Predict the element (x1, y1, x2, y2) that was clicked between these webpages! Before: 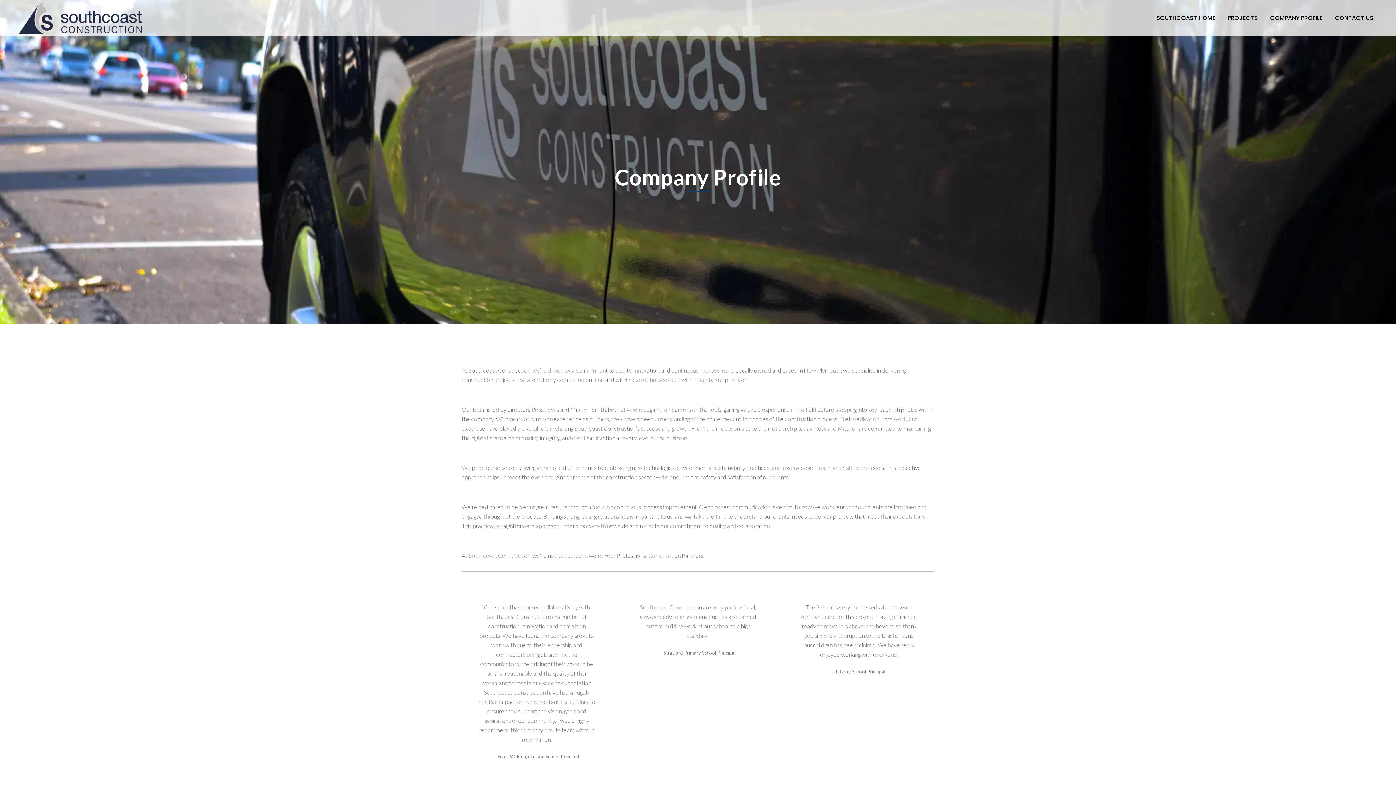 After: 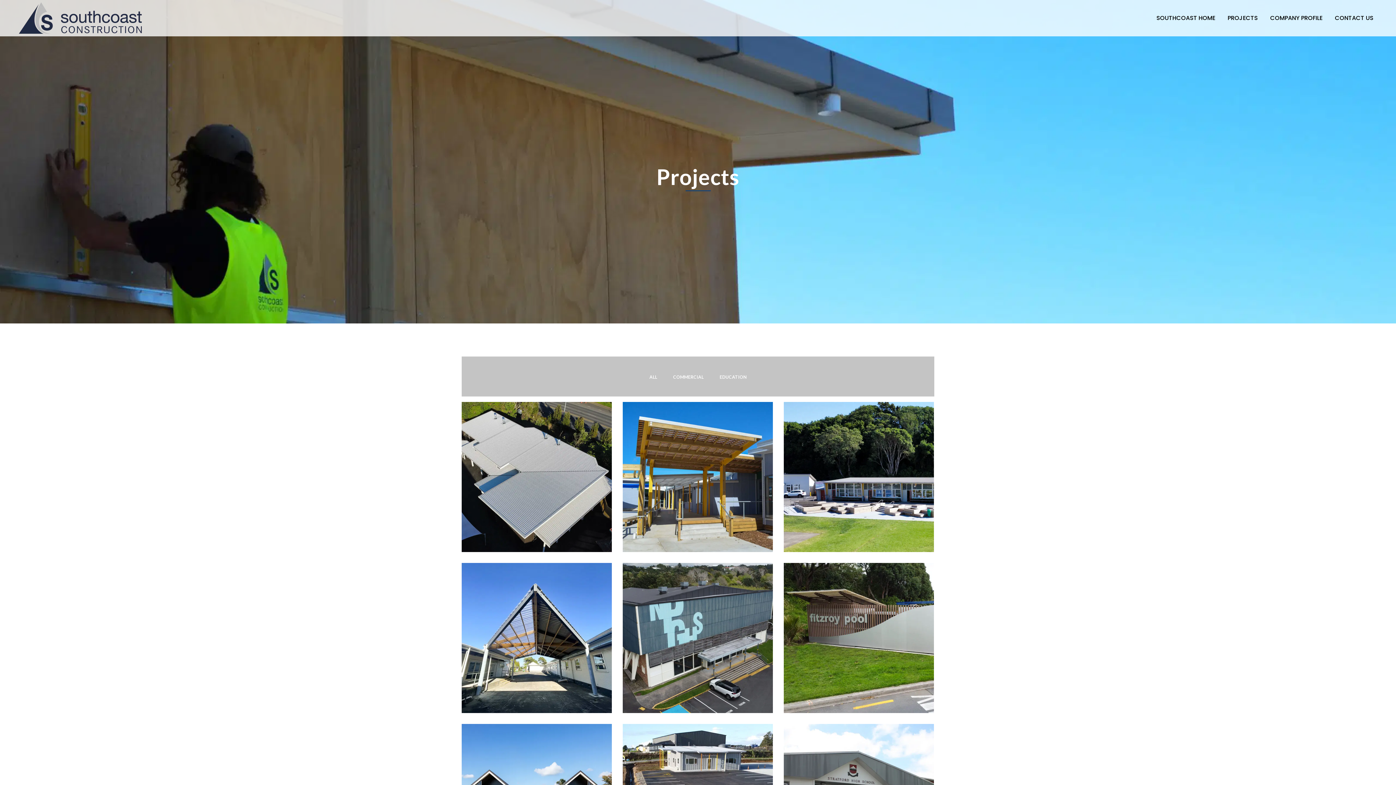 Action: label: PROJECTS bbox: (1221, 0, 1264, 36)